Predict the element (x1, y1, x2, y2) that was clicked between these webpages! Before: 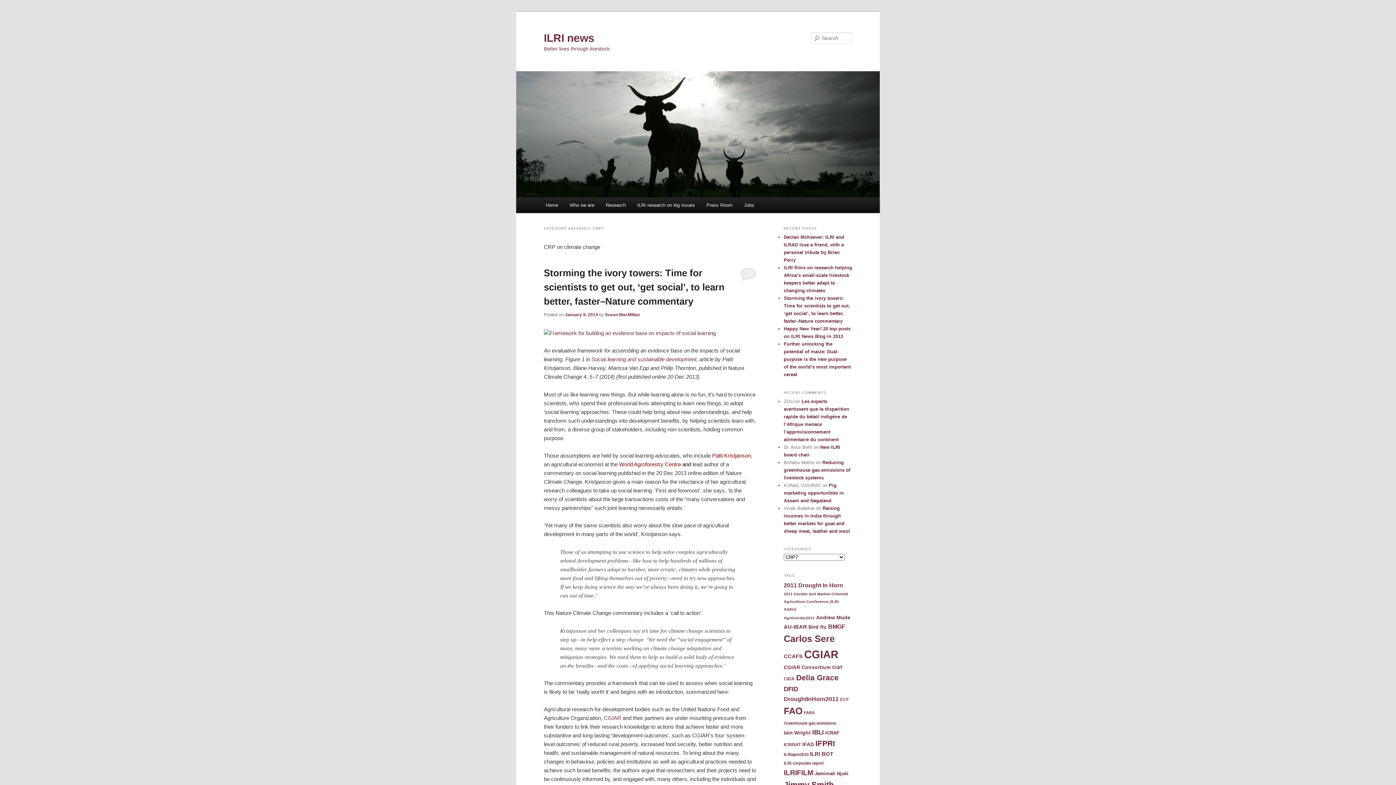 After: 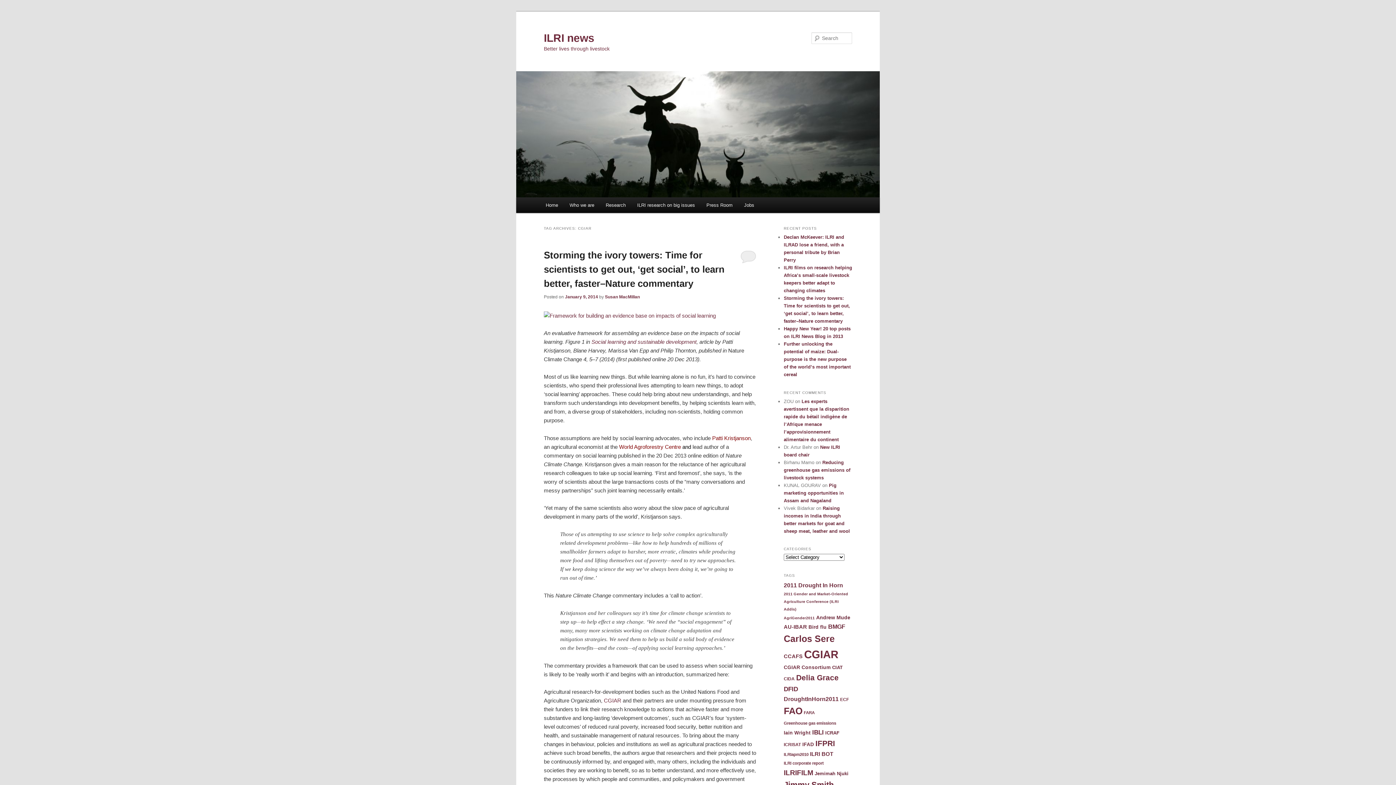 Action: label: CGIAR (87 items) bbox: (804, 648, 838, 660)